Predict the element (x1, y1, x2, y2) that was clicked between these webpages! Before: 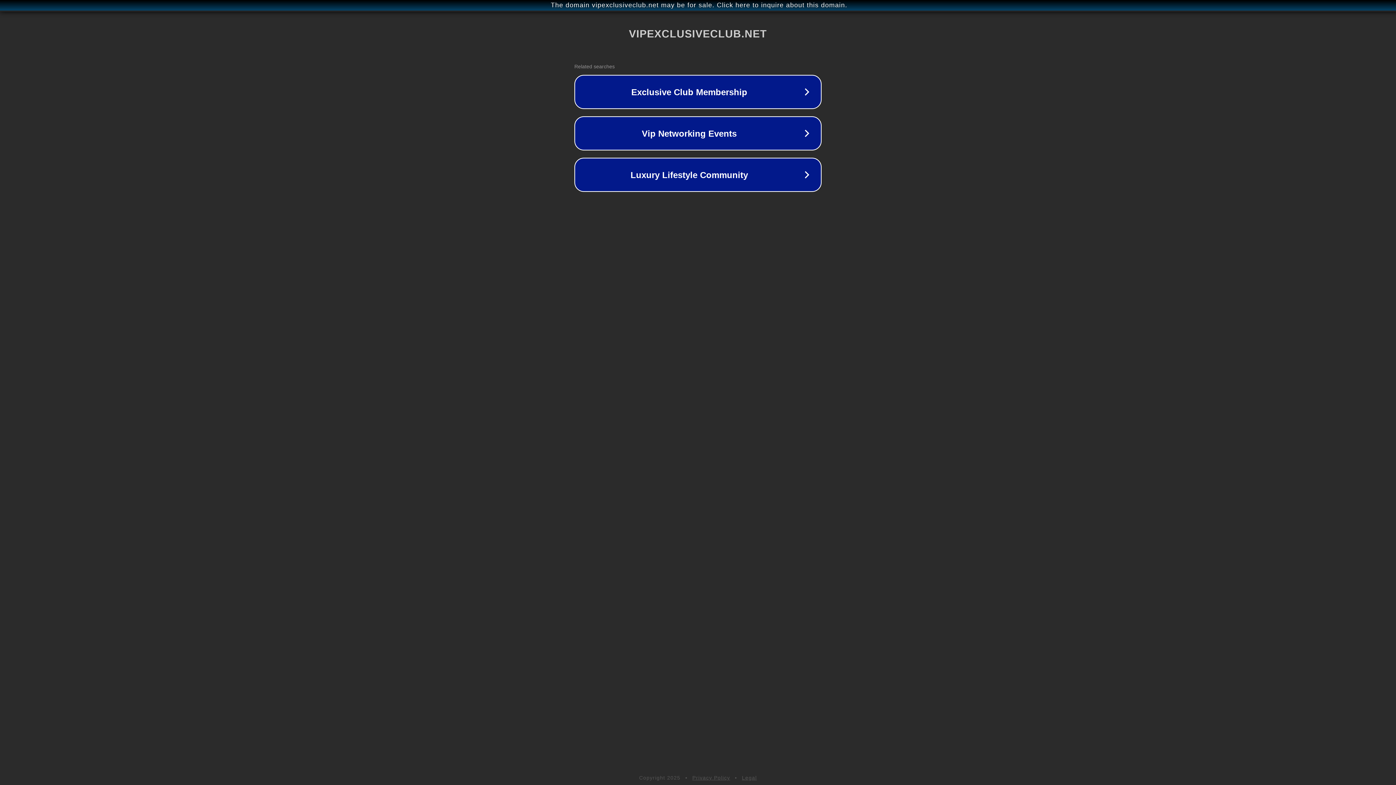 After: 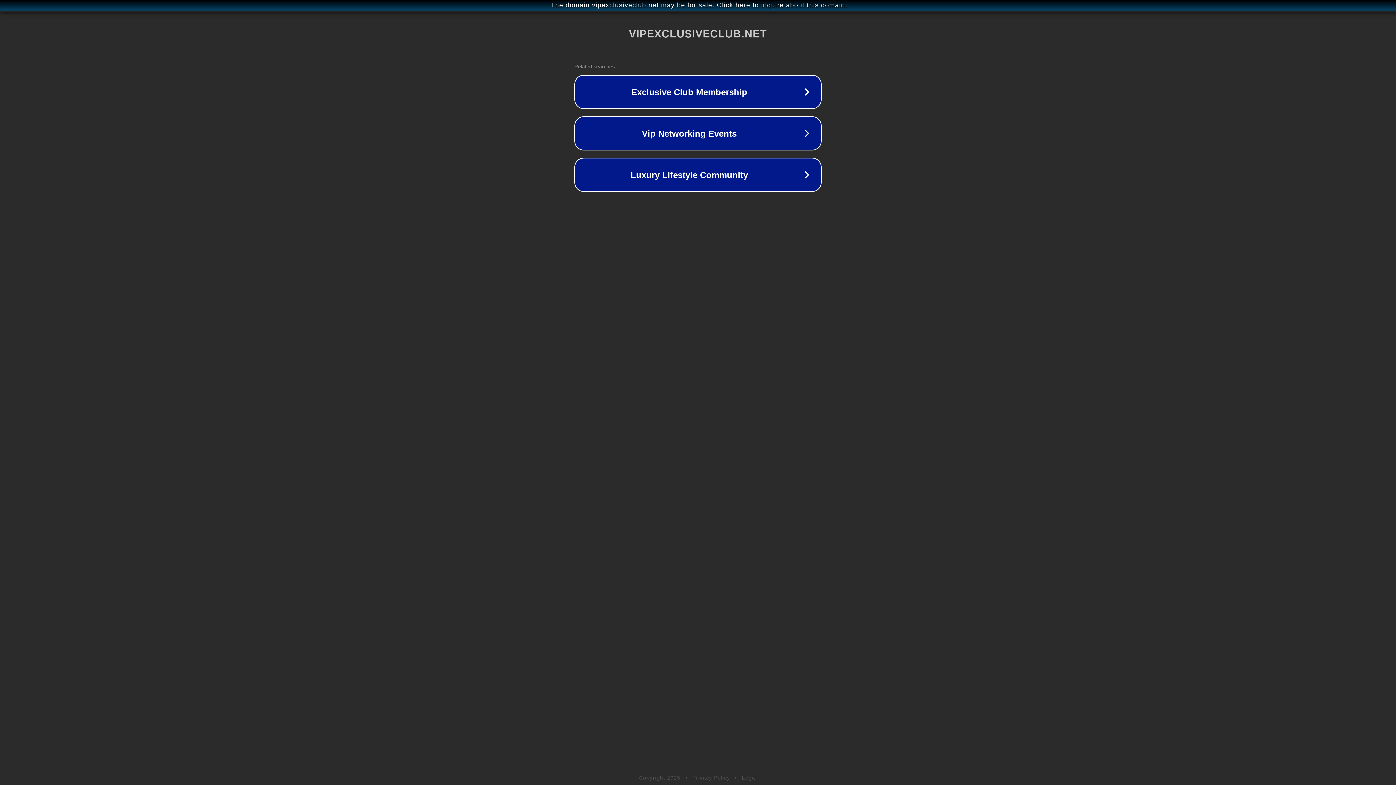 Action: label: Privacy Policy bbox: (692, 775, 730, 781)